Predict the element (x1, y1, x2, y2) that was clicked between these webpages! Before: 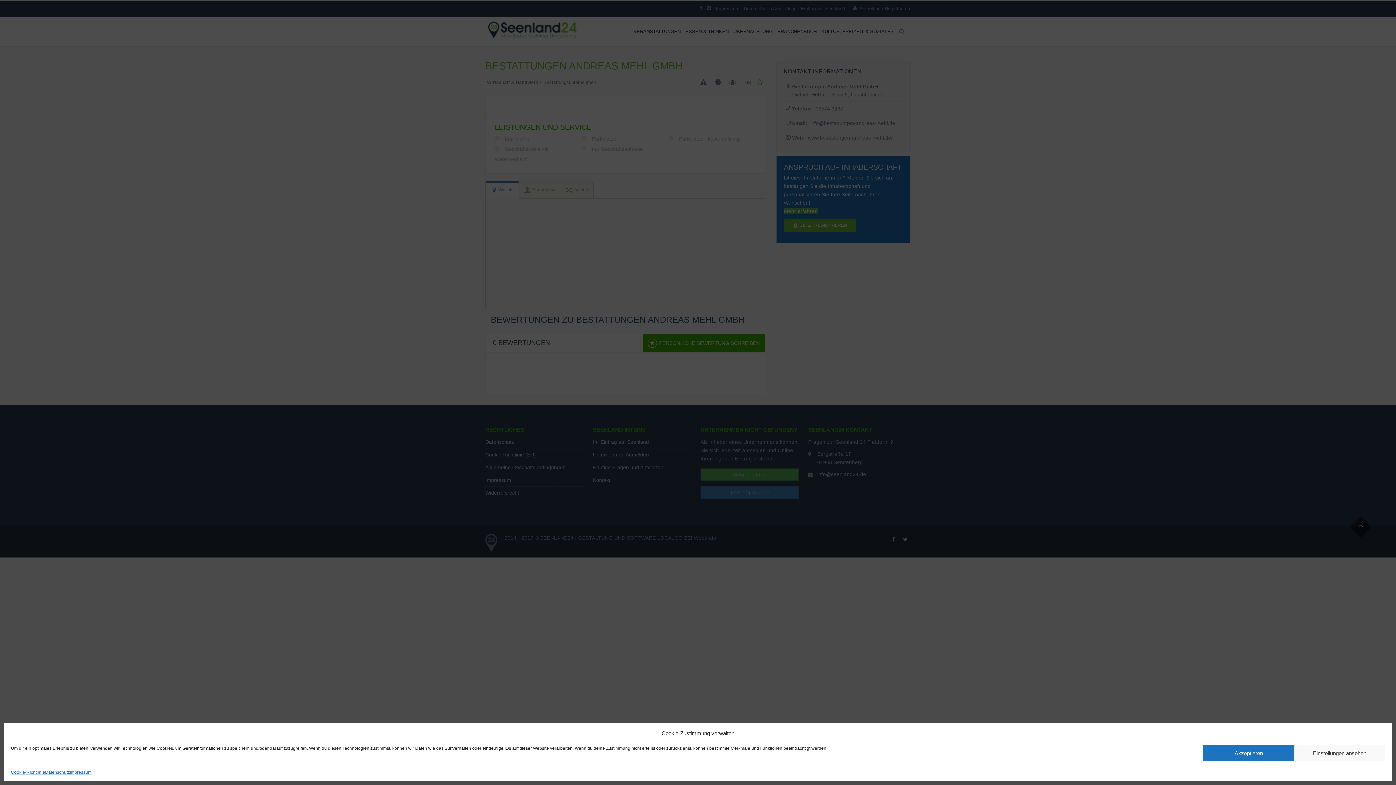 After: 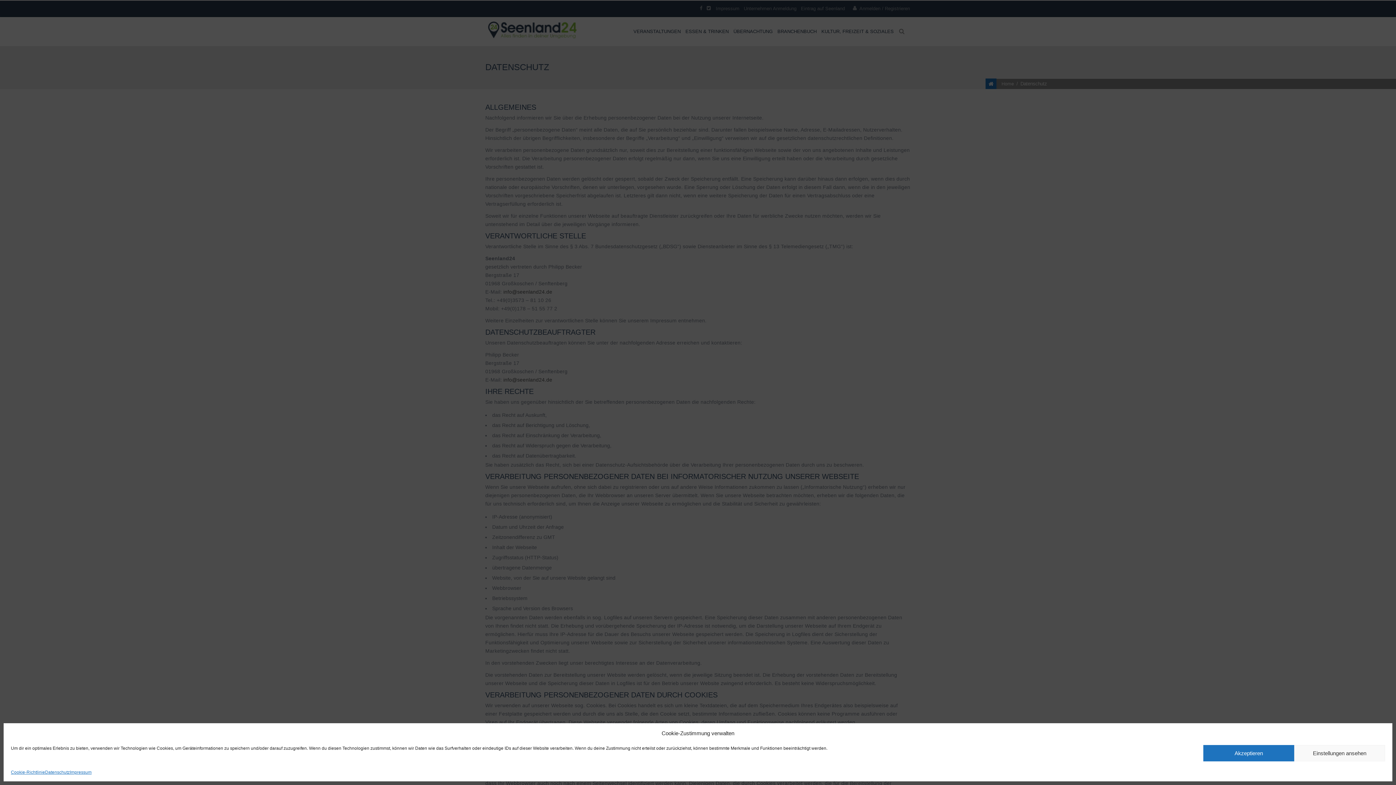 Action: bbox: (45, 769, 69, 776) label: Datenschutz